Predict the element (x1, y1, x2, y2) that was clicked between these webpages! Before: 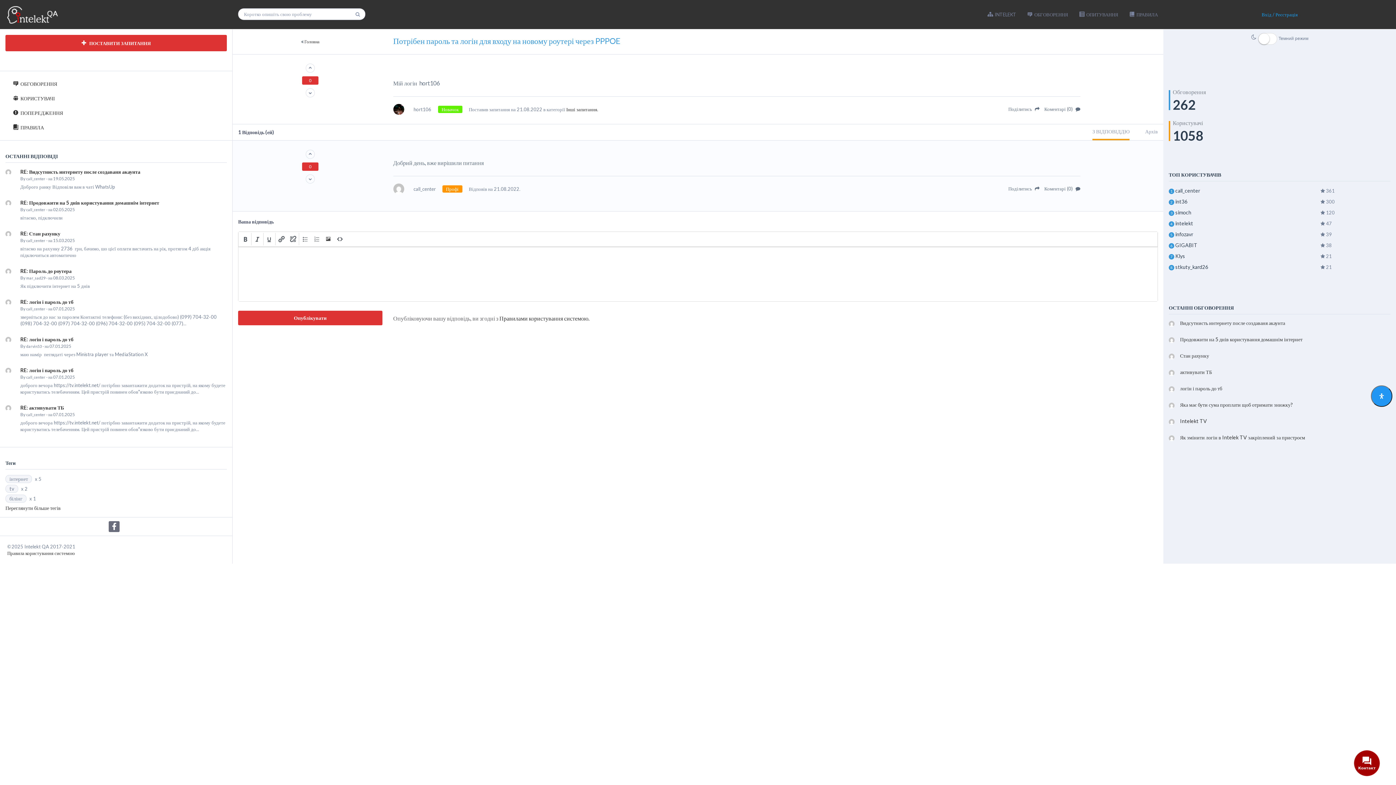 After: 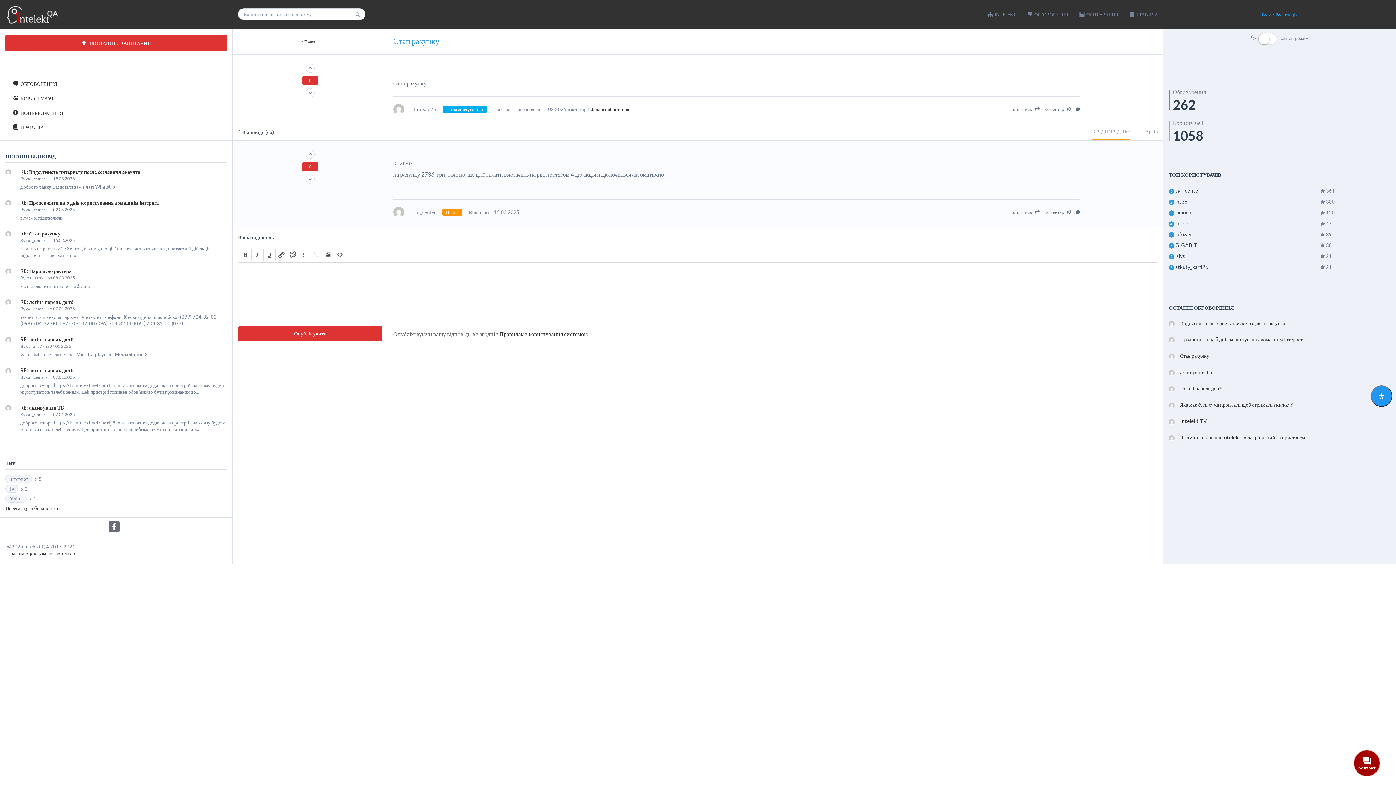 Action: bbox: (1169, 352, 1390, 359) label: Стан рахунку